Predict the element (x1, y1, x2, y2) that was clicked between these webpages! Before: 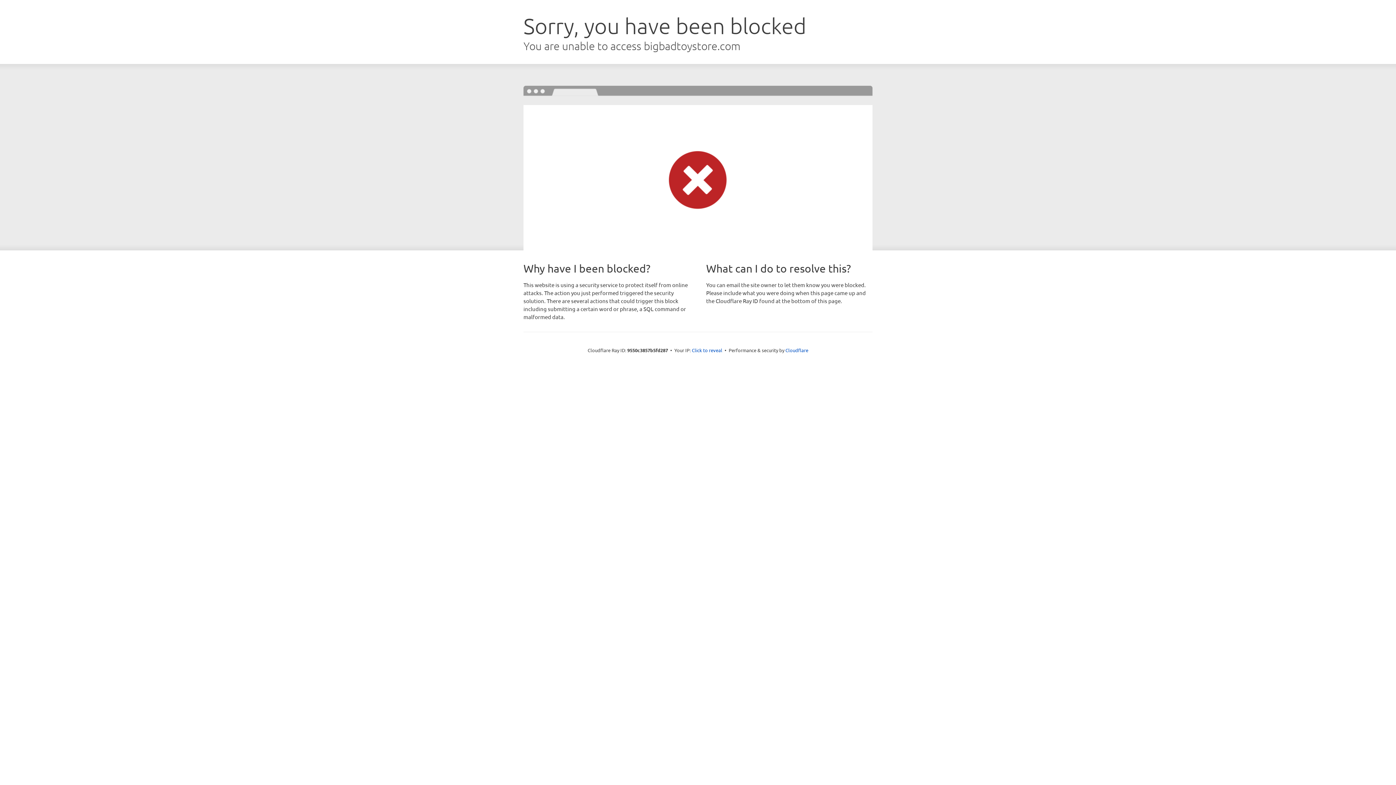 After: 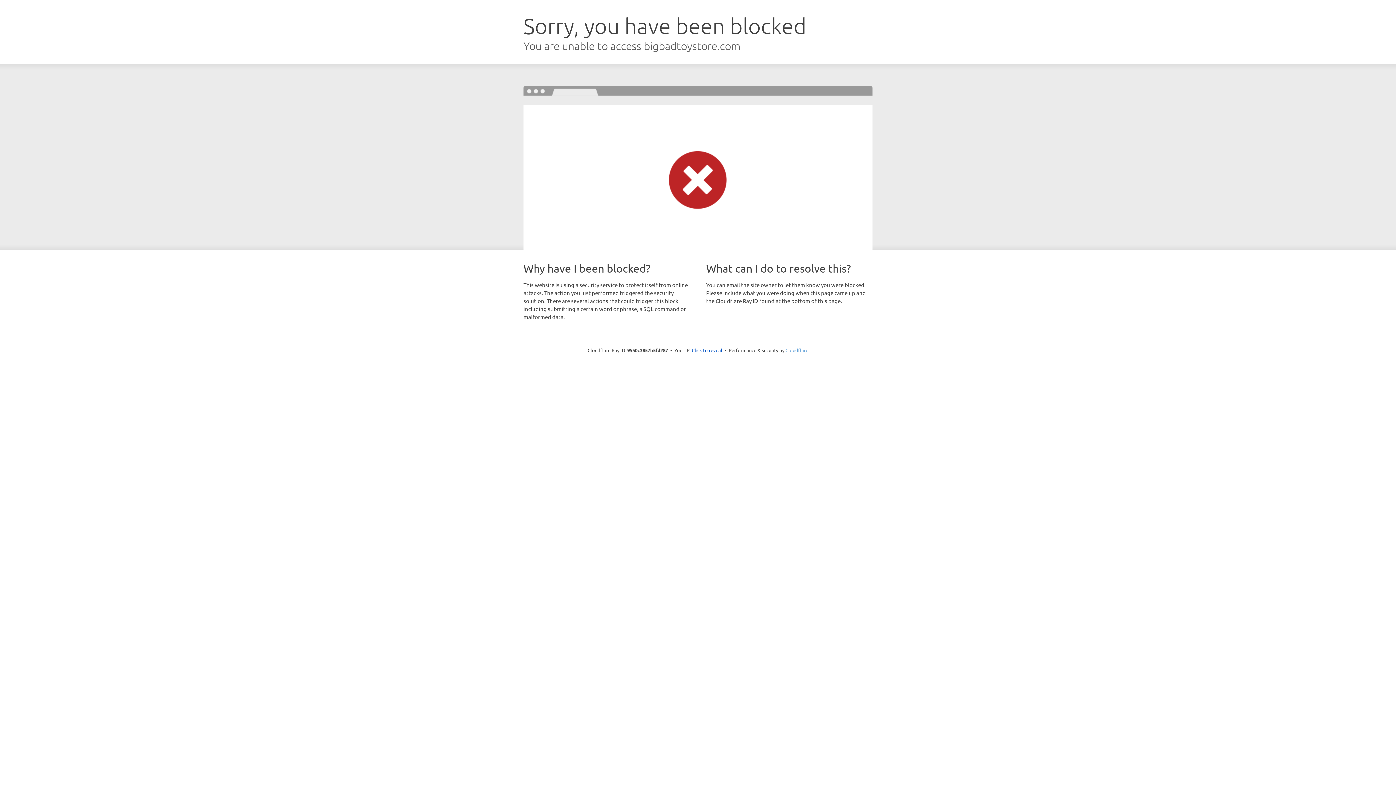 Action: label: Cloudflare bbox: (785, 347, 808, 353)